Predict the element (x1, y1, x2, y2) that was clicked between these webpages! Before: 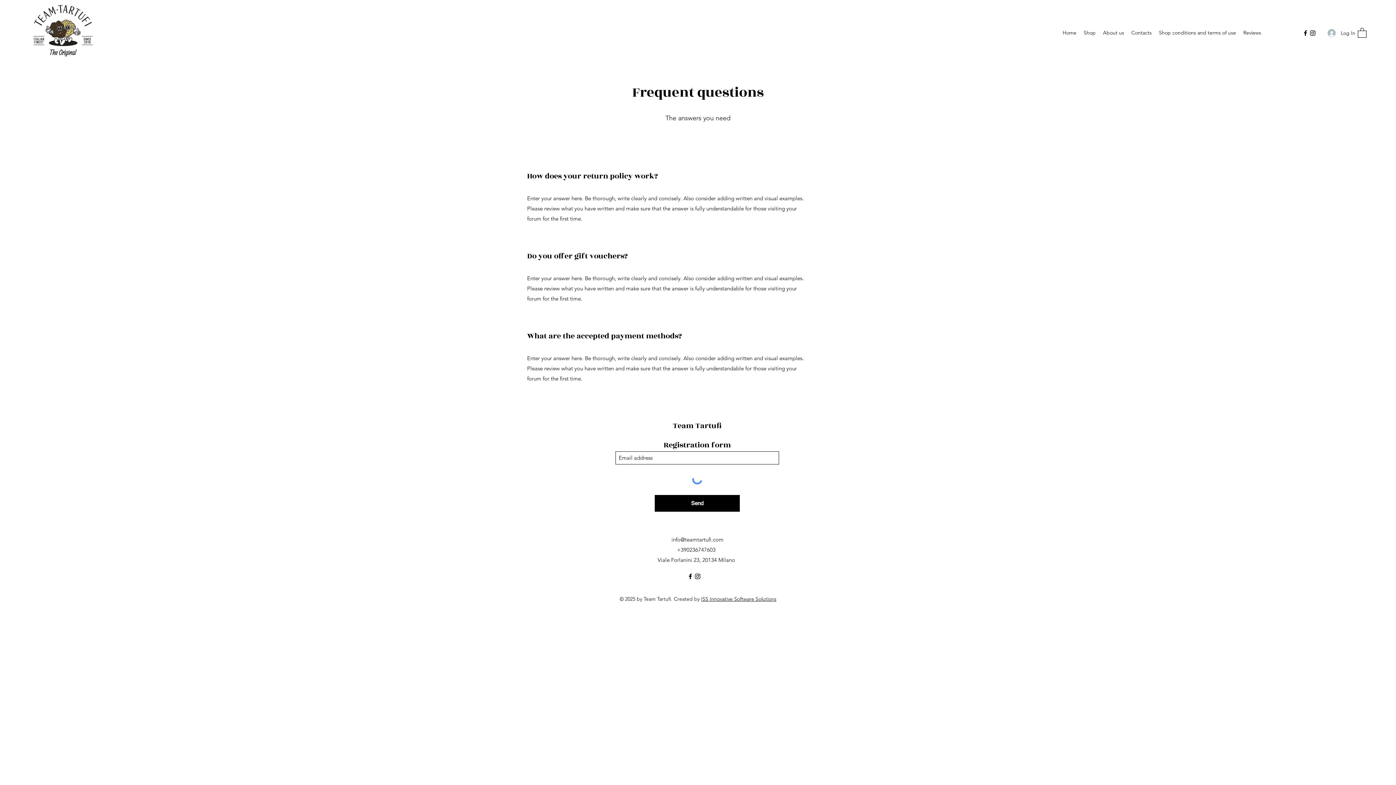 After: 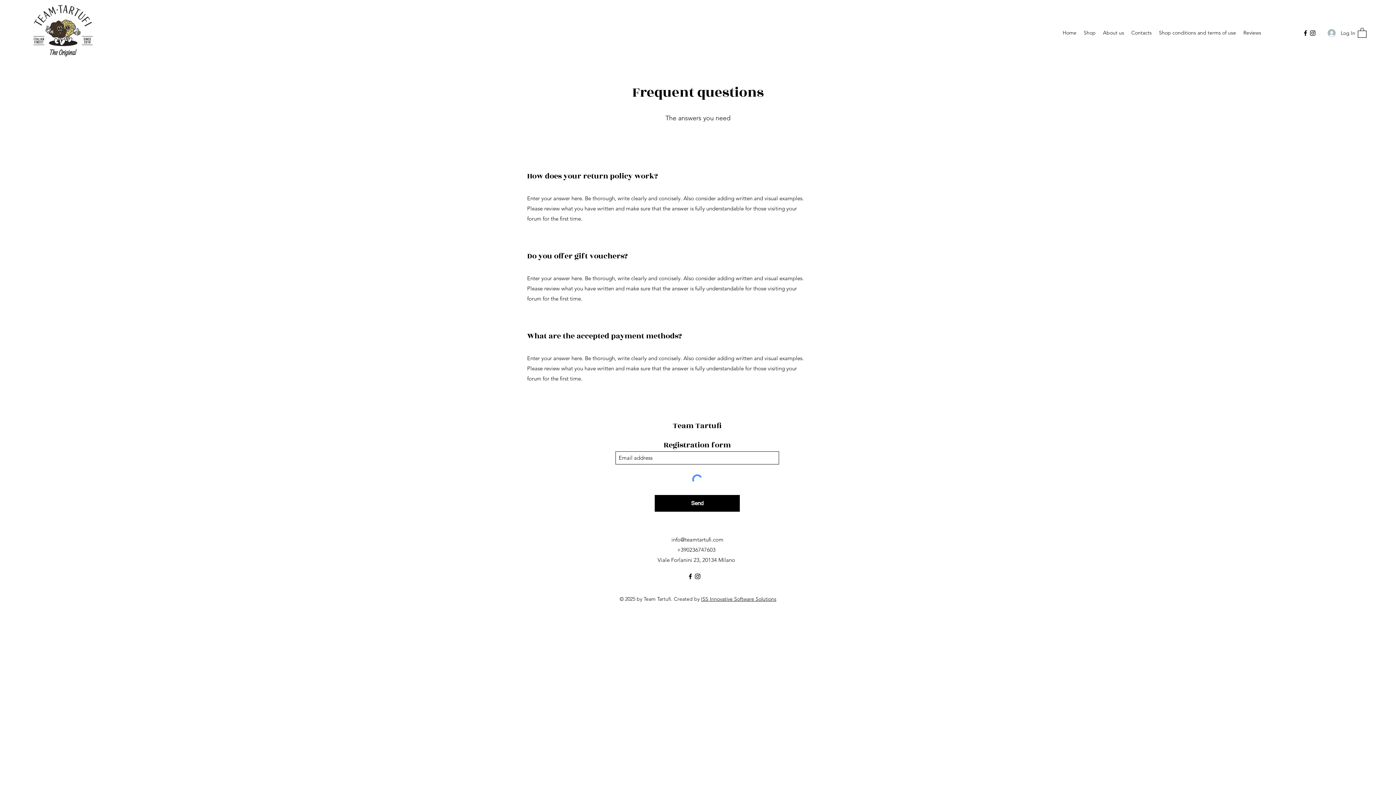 Action: bbox: (671, 536, 723, 543) label: info@teamtartufi.com